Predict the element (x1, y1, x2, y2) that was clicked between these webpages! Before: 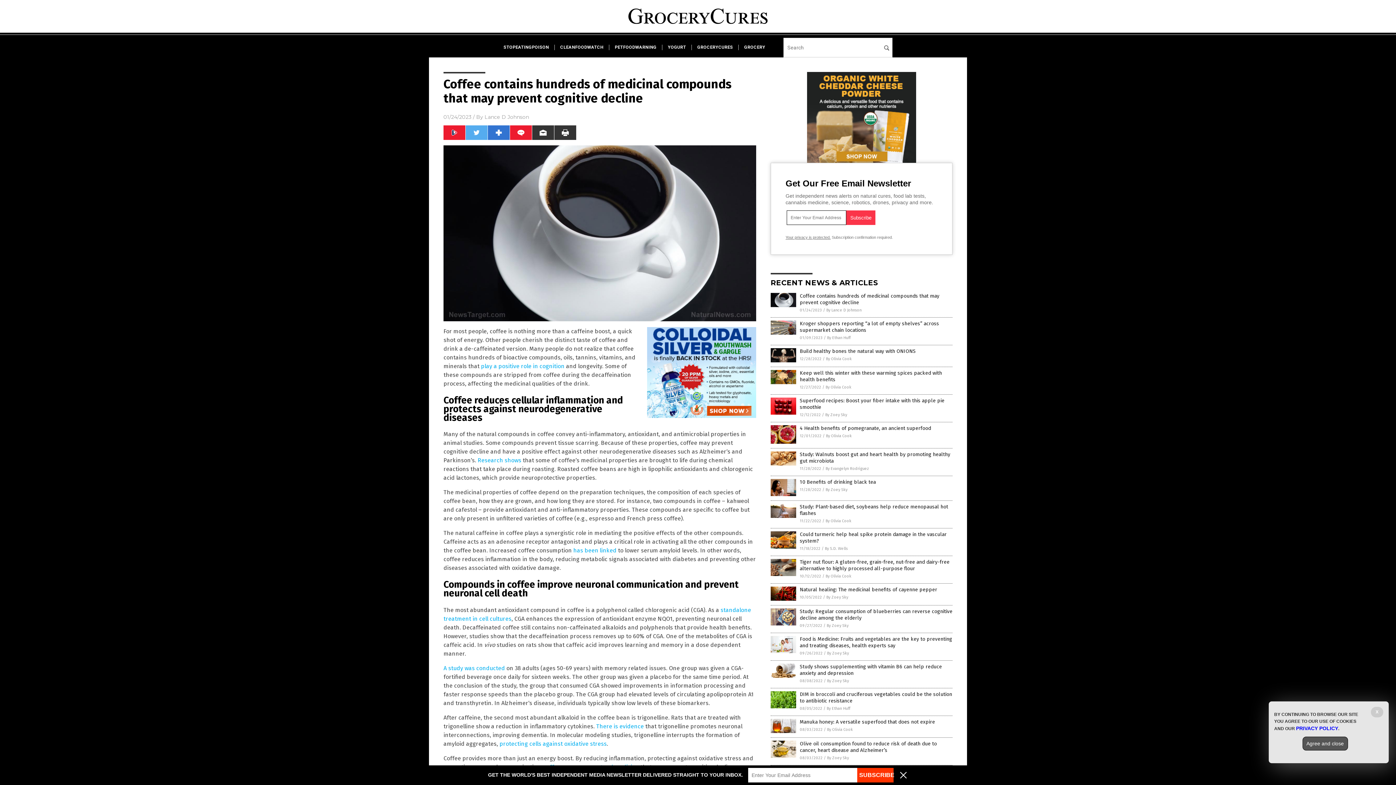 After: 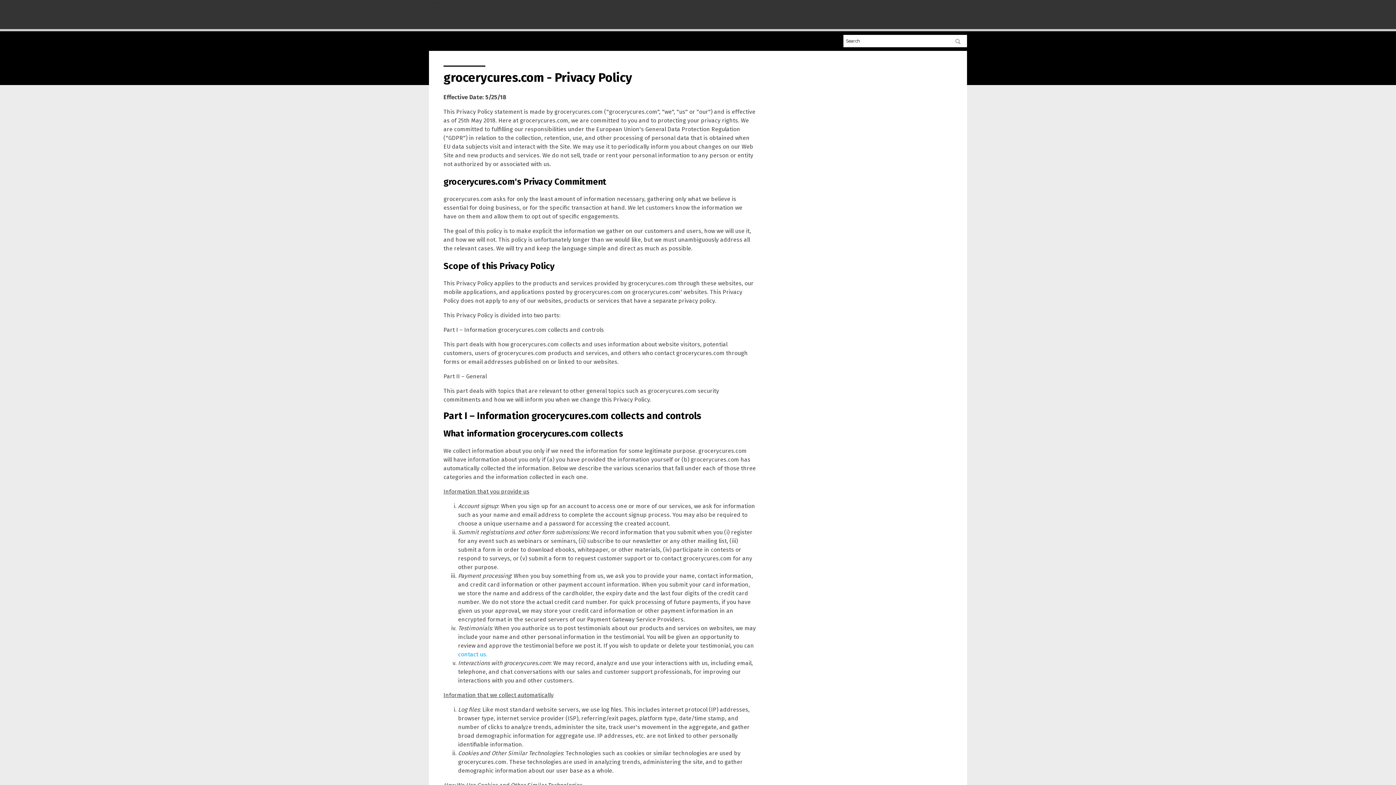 Action: bbox: (1296, 725, 1338, 731) label: PRIVACY POLICY